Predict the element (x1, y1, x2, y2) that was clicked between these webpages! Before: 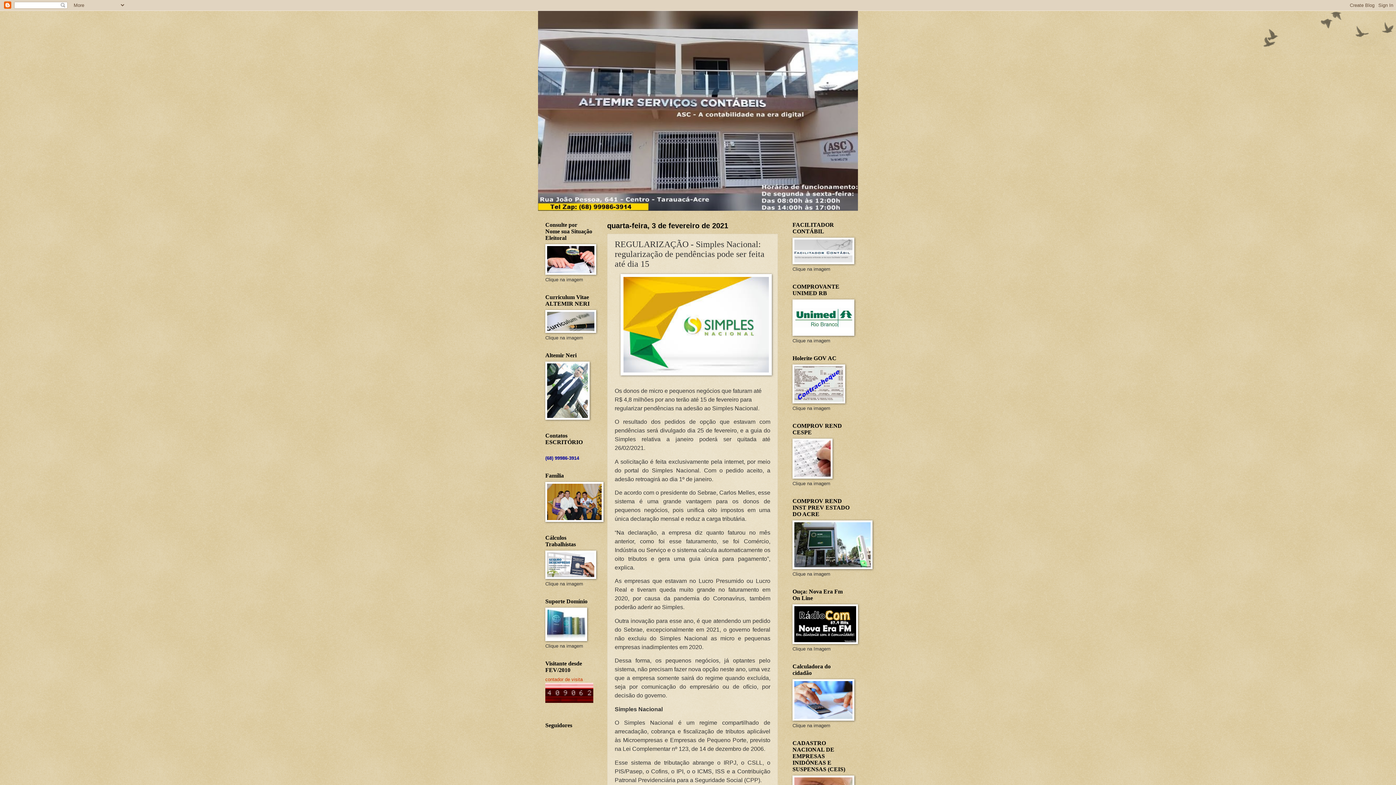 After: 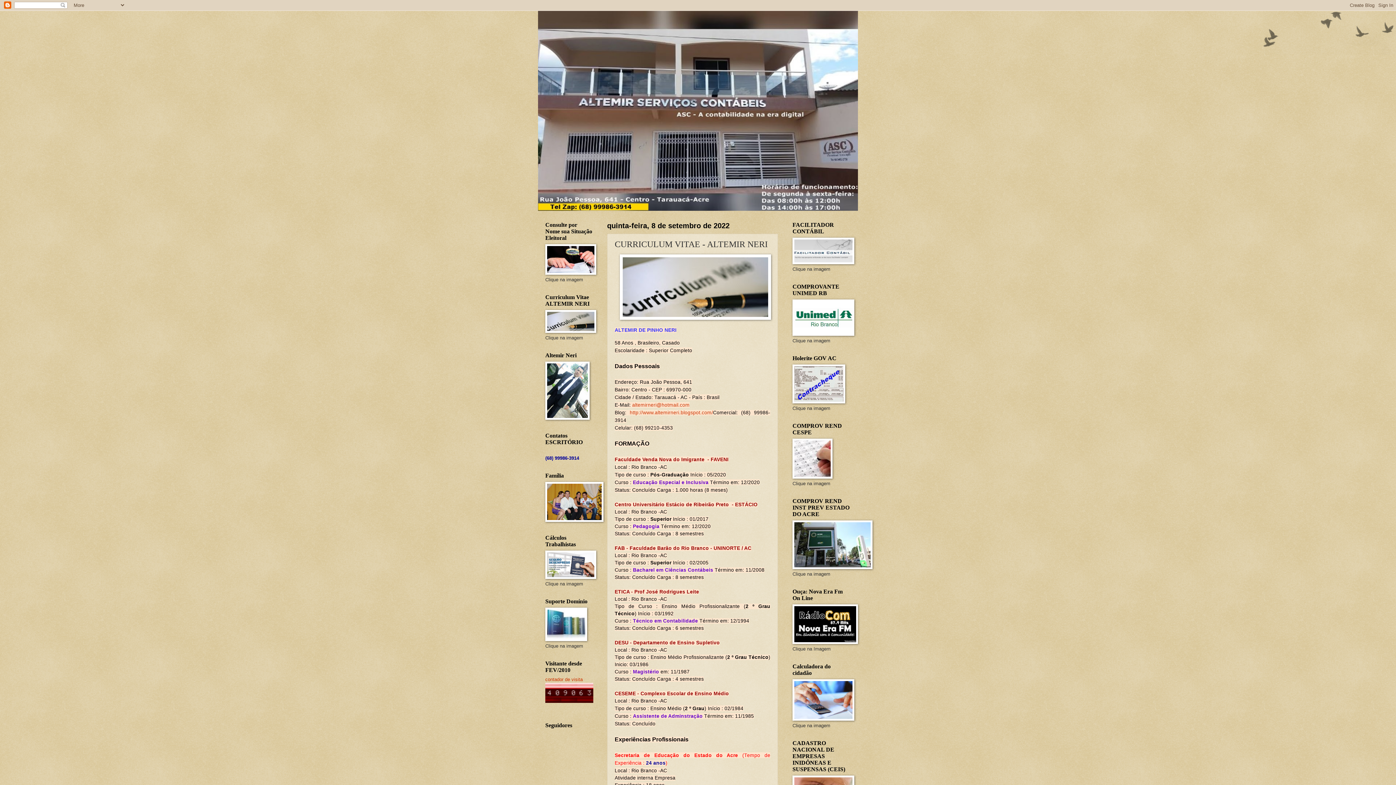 Action: bbox: (545, 328, 596, 334)